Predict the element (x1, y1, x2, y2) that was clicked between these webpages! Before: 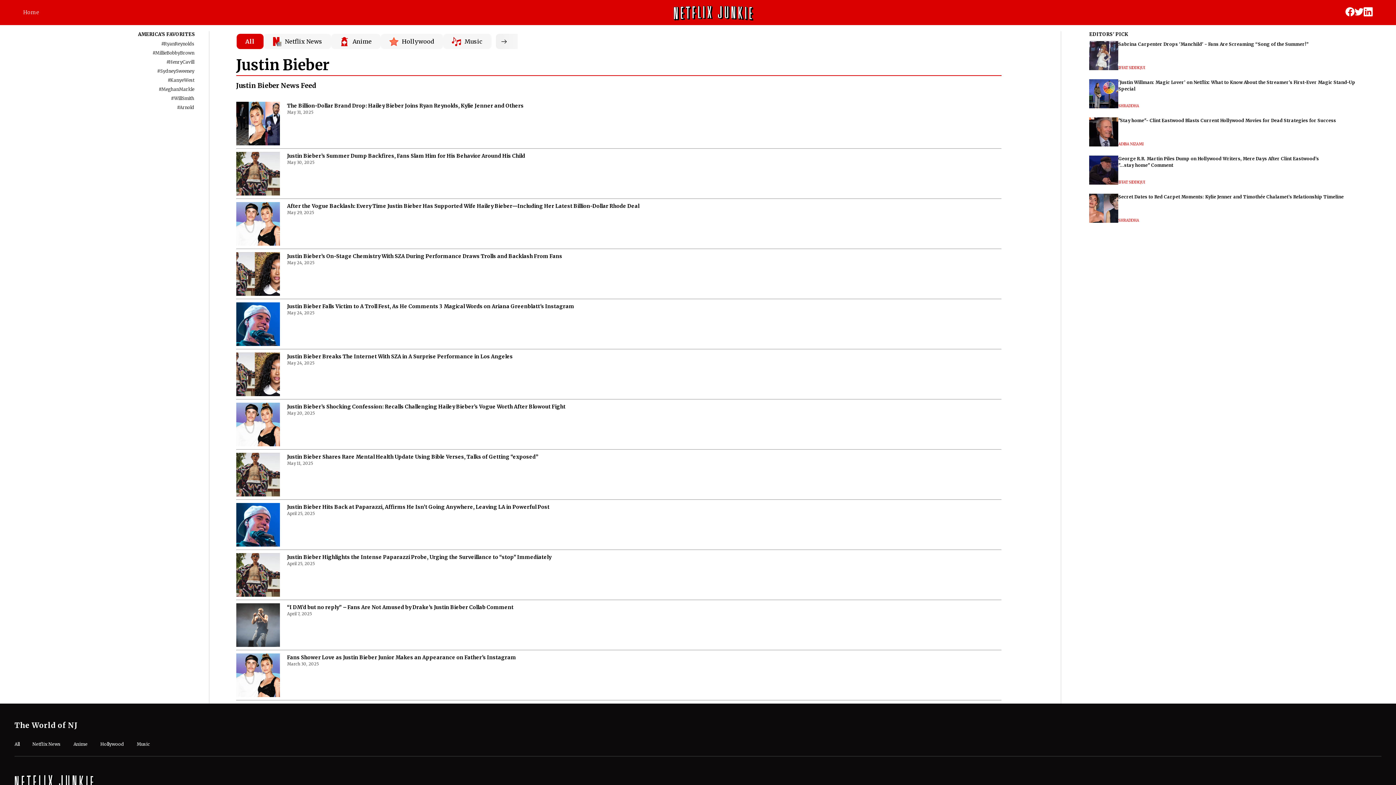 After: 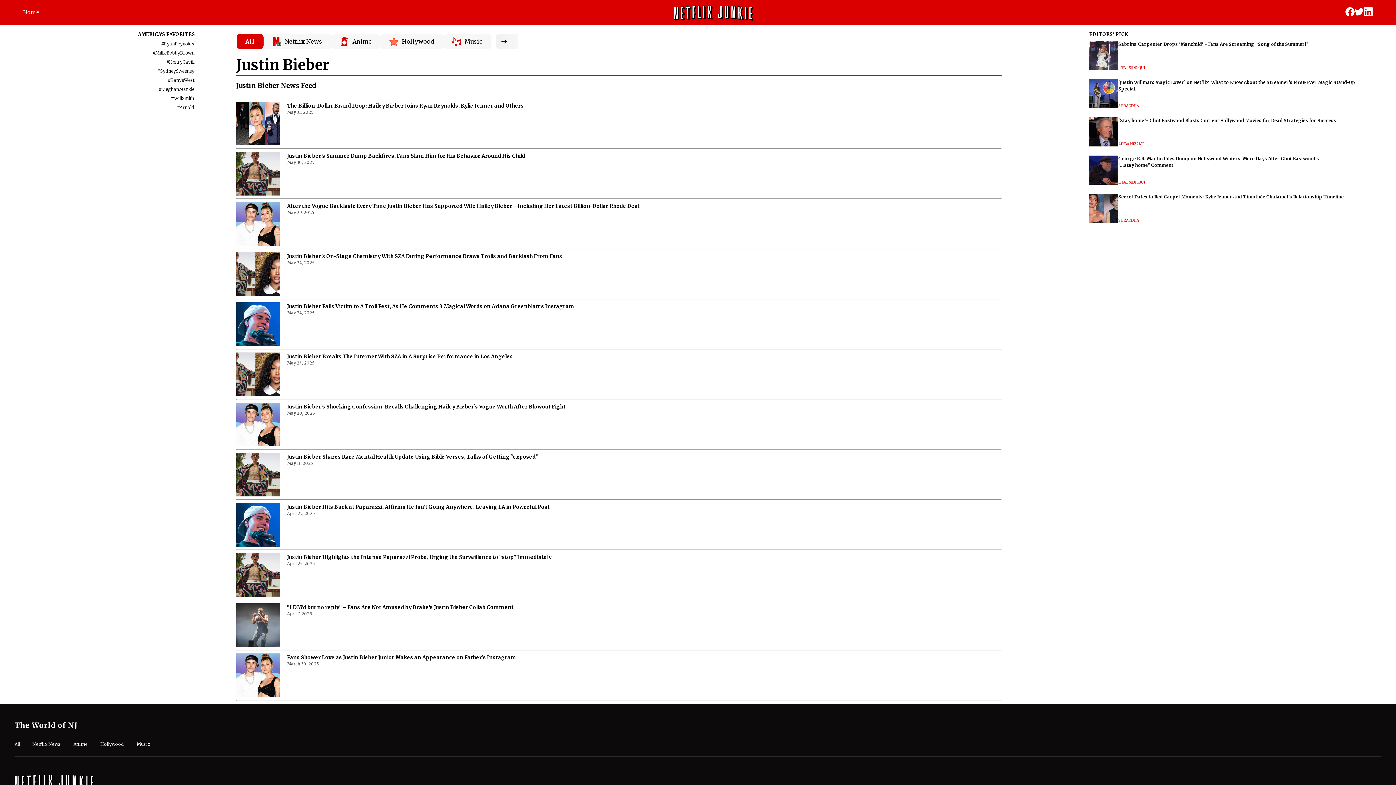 Action: bbox: (1354, 7, 1363, 17)